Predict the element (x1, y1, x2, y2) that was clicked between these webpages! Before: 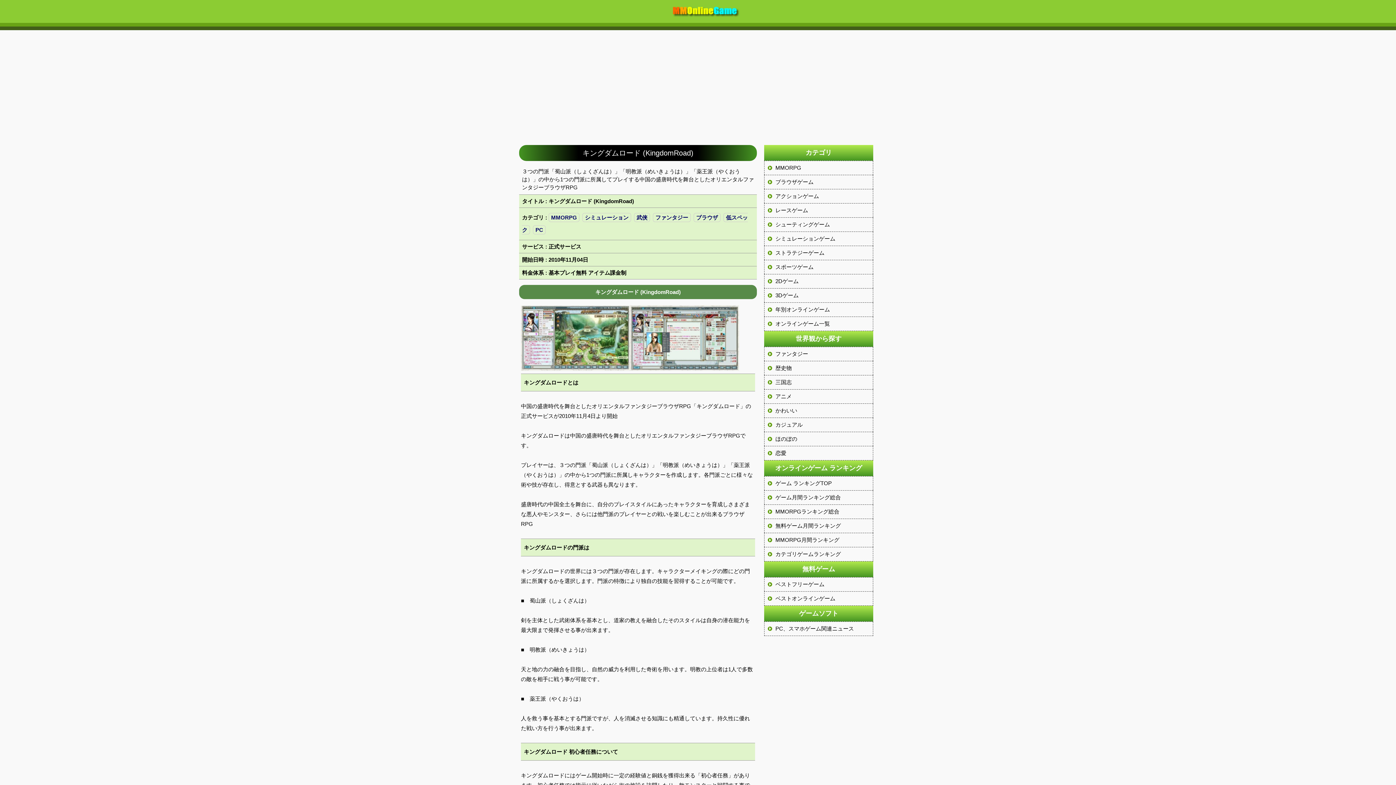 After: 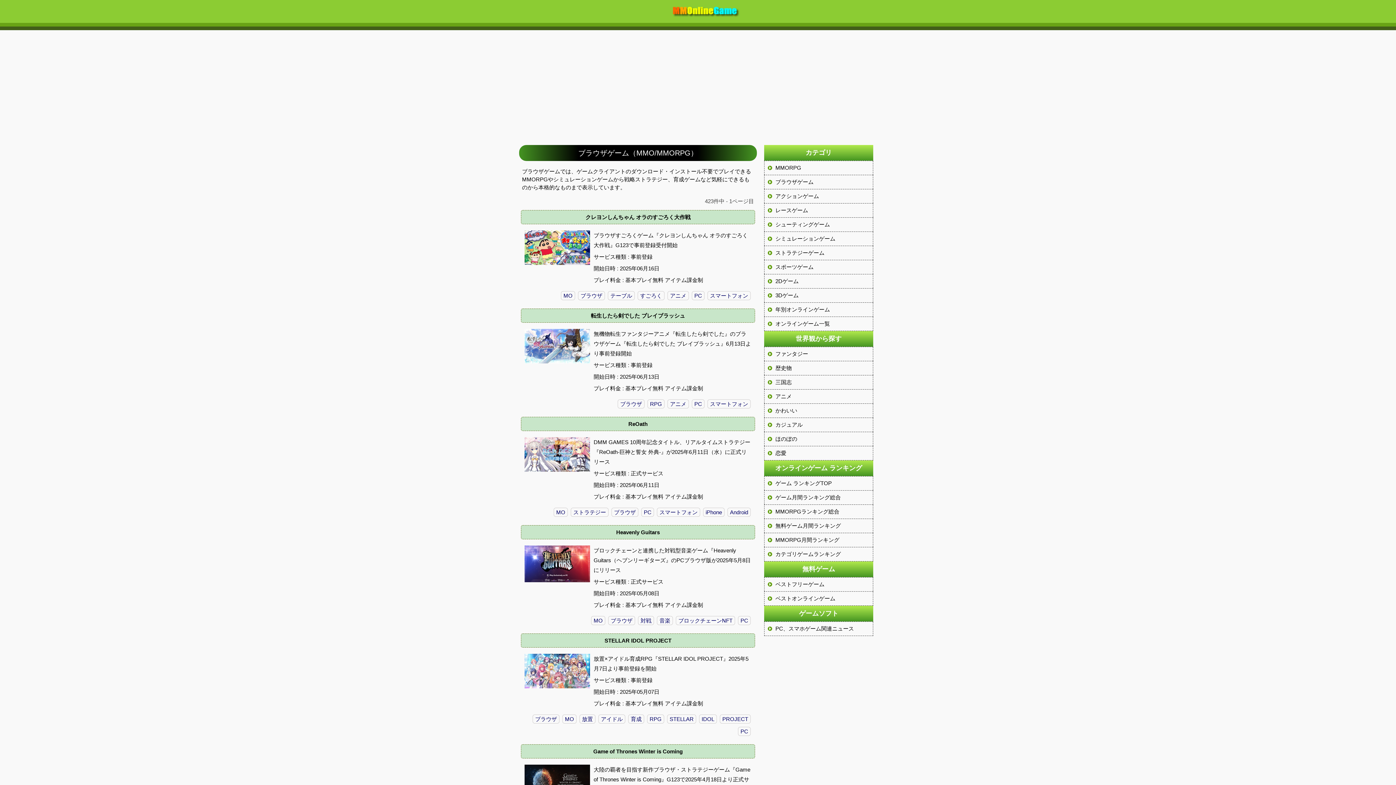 Action: label: ブラウザゲーム bbox: (764, 175, 873, 189)